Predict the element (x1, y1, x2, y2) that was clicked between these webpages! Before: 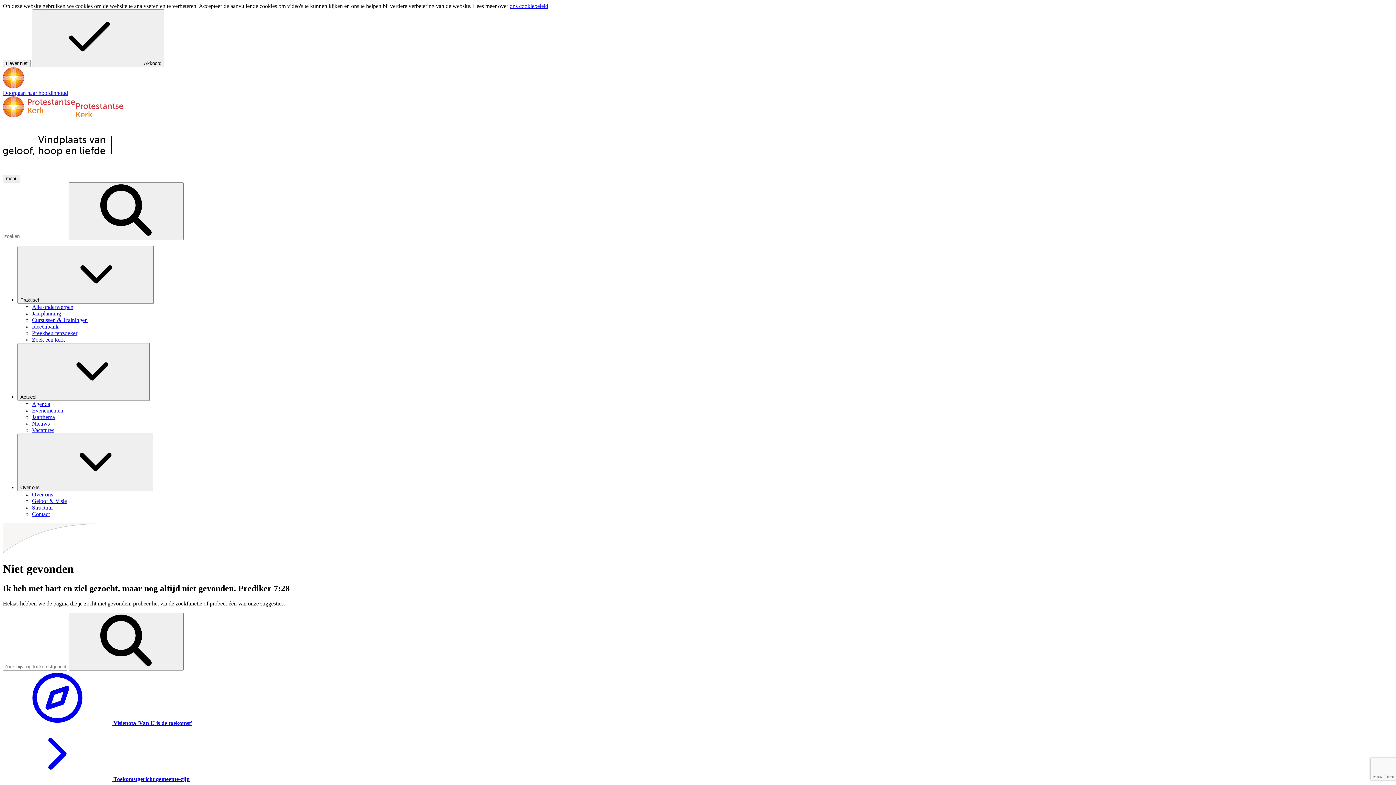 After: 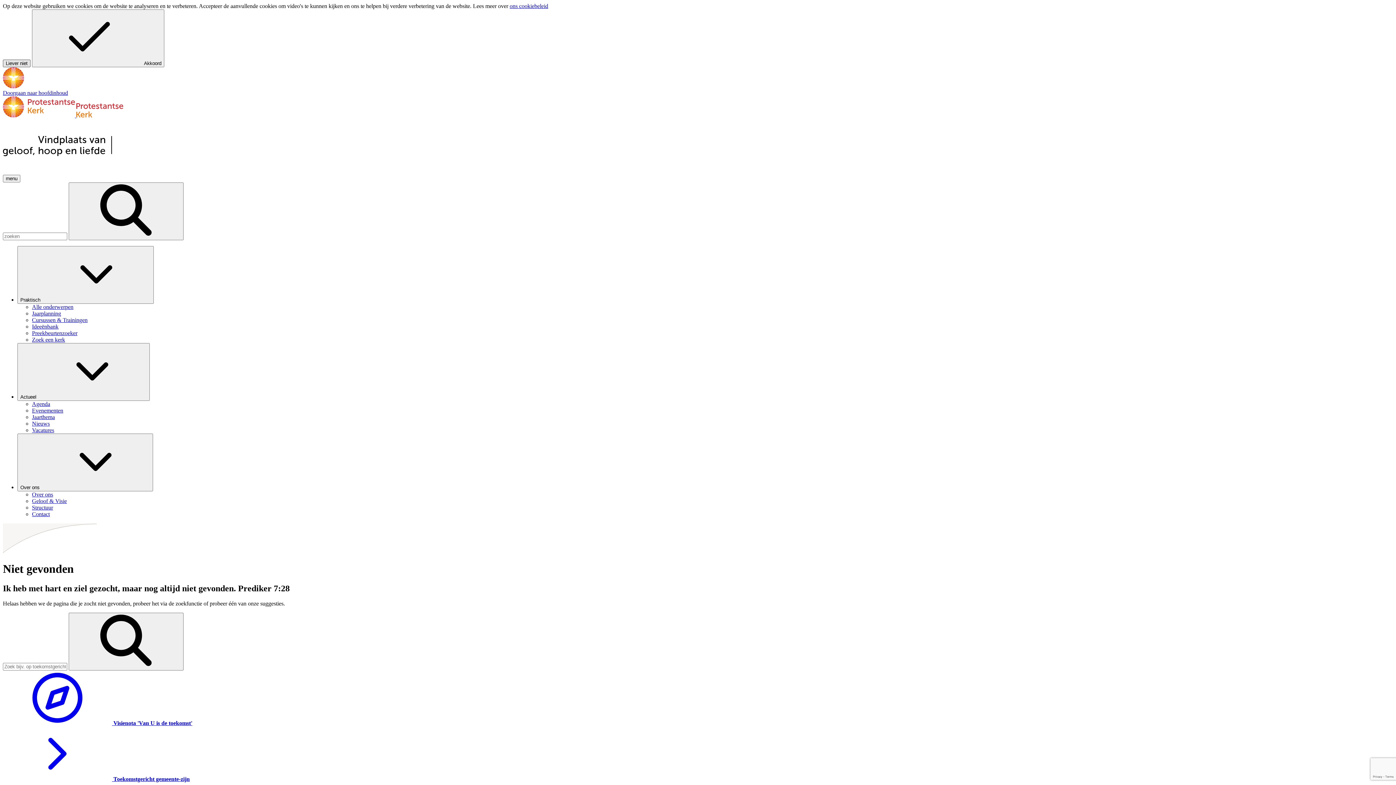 Action: bbox: (2, 59, 30, 67) label: Liever niet